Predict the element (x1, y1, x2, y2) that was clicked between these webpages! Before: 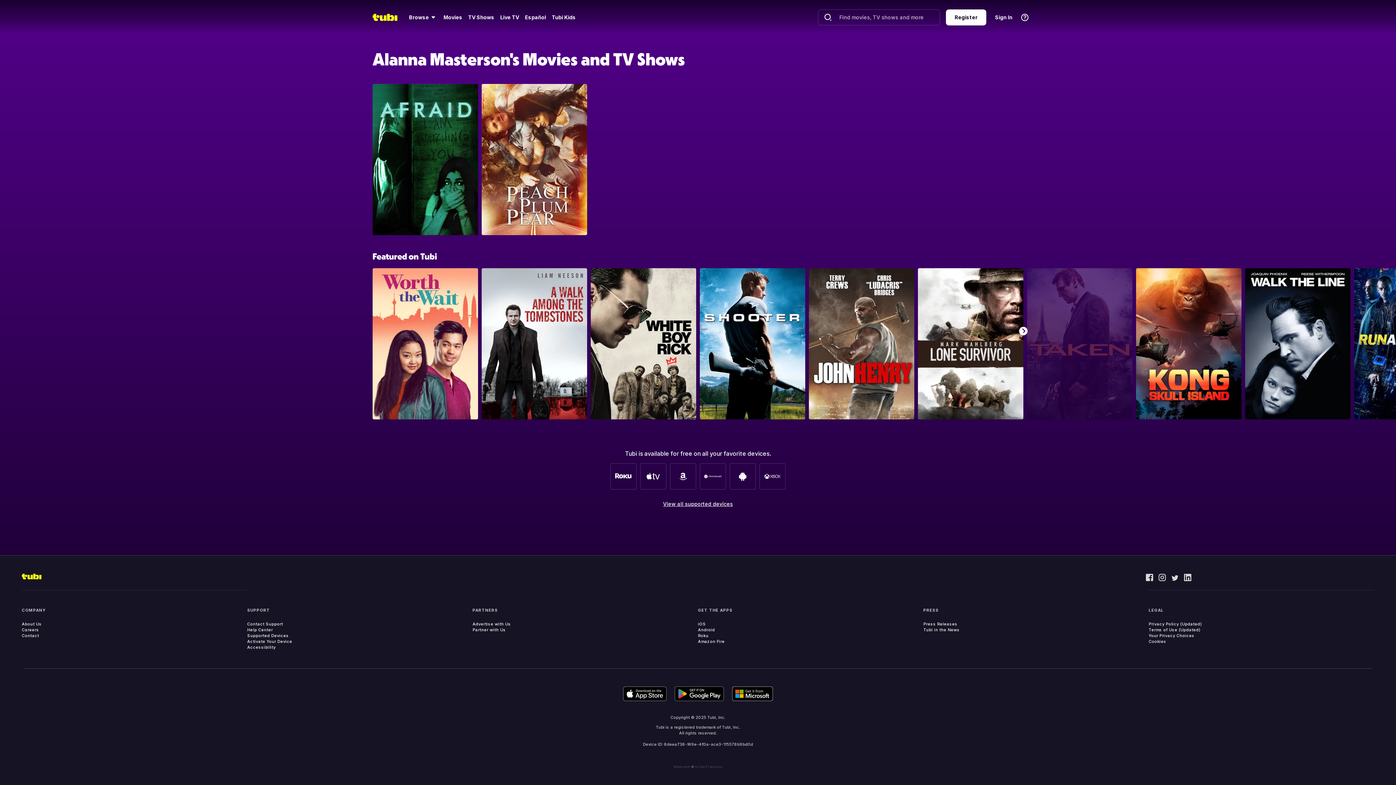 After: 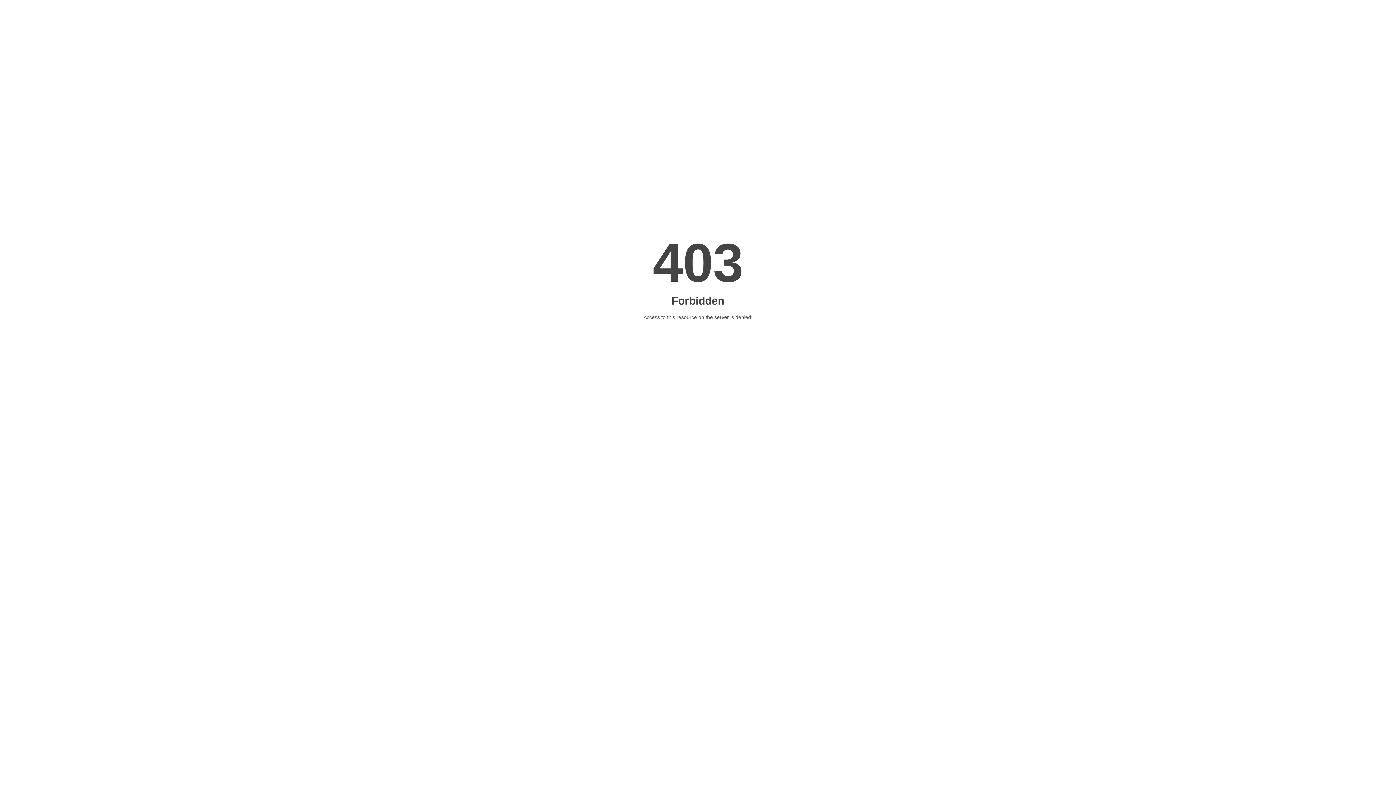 Action: bbox: (923, 621, 957, 627) label: Press Releases